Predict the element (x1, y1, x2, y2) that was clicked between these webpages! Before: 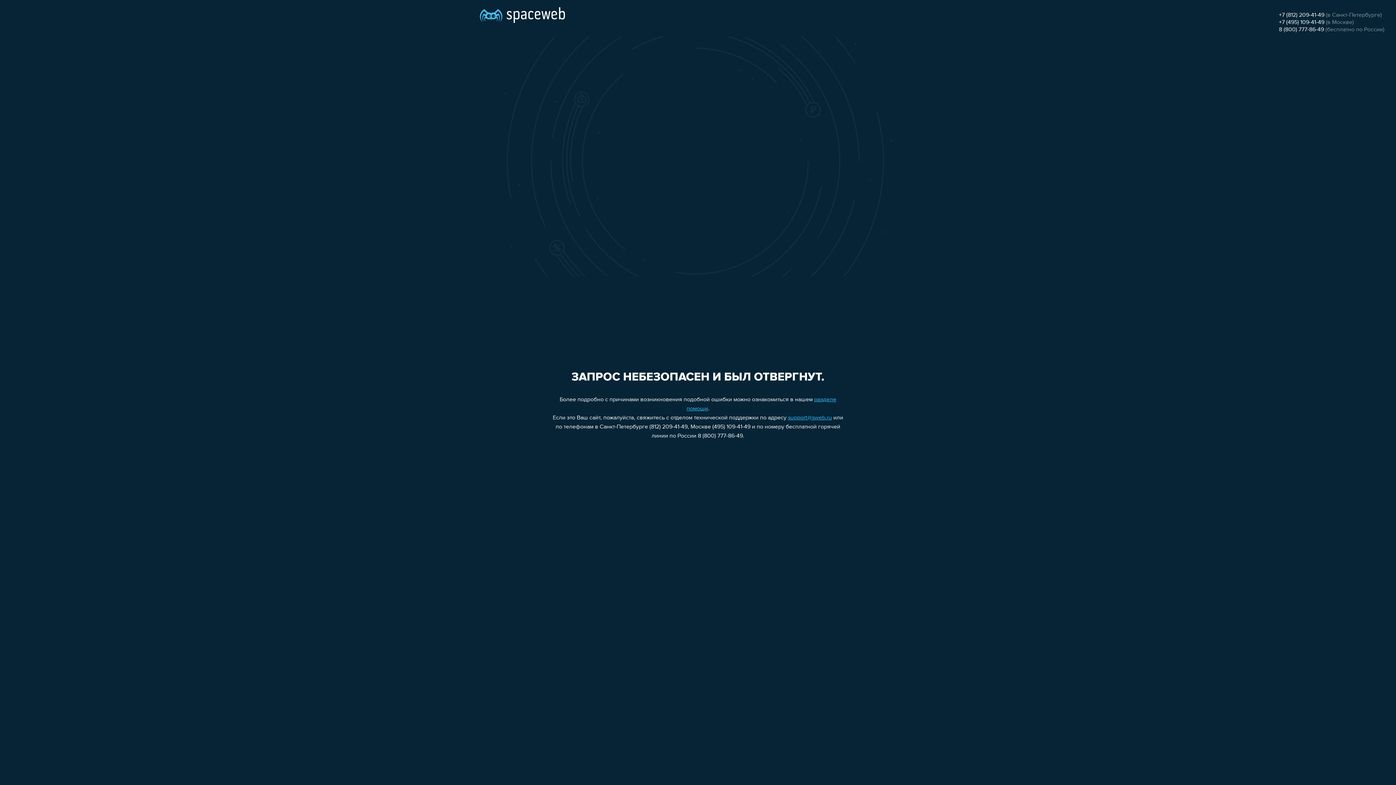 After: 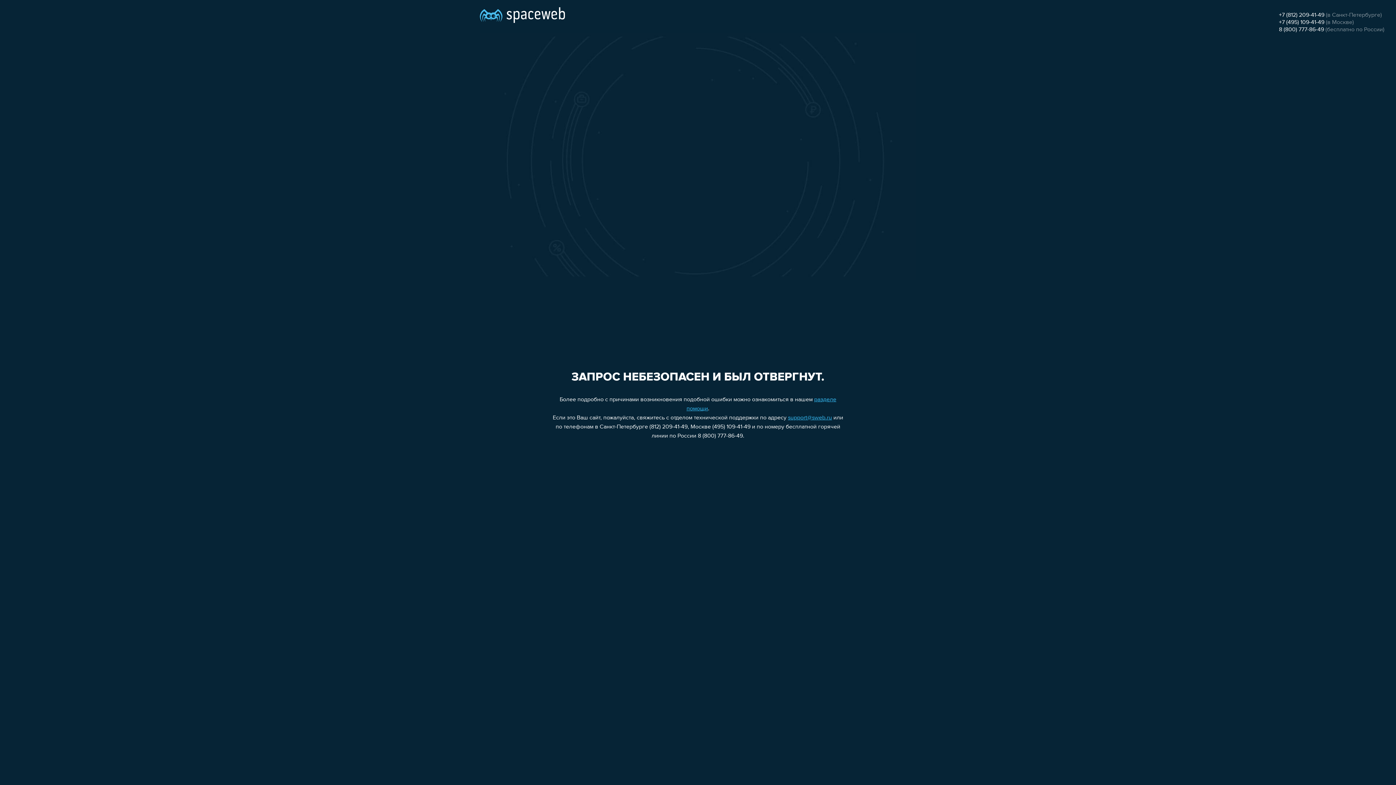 Action: label: +7 (812) 209-41-49 bbox: (1279, 12, 1324, 18)